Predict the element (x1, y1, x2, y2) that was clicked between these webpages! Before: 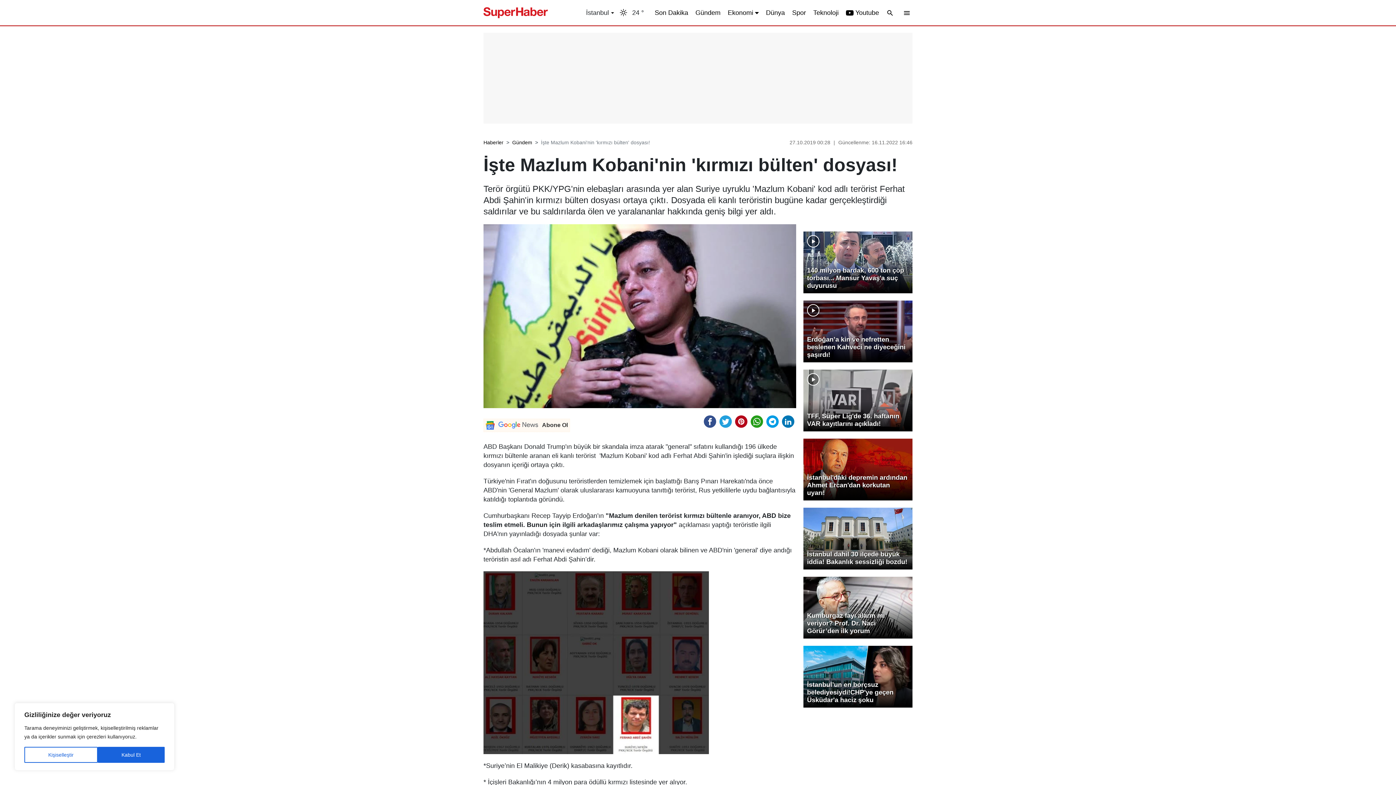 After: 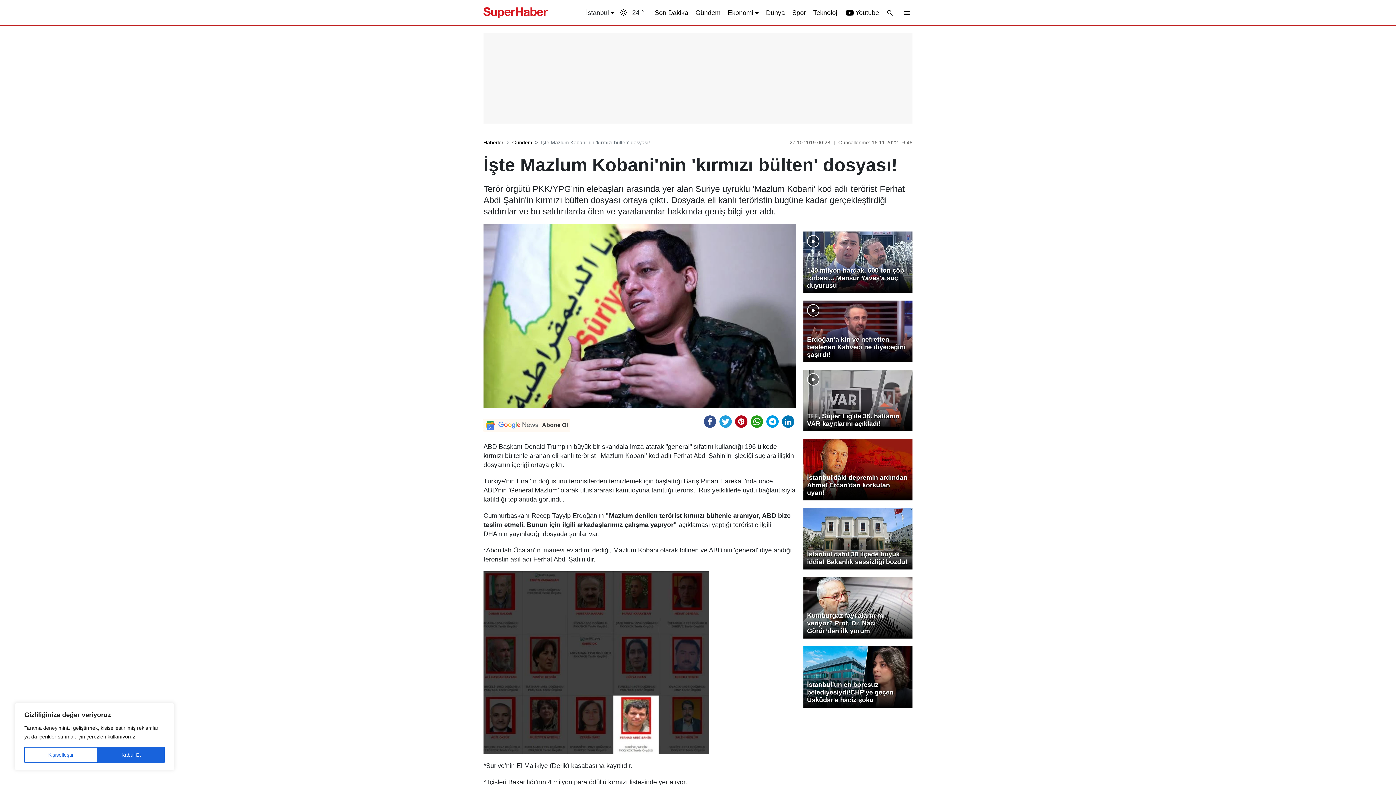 Action: bbox: (483, 138, 503, 146) label: Haberler